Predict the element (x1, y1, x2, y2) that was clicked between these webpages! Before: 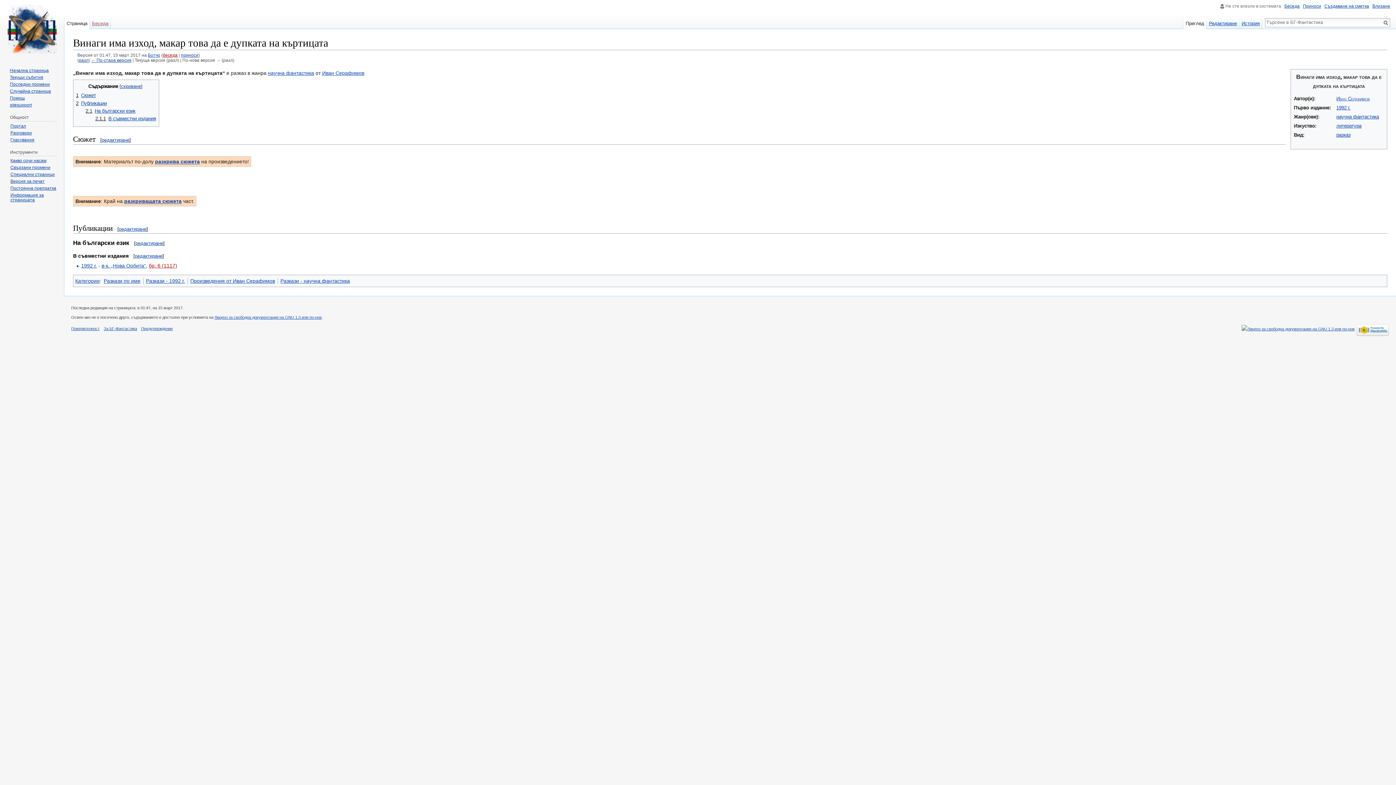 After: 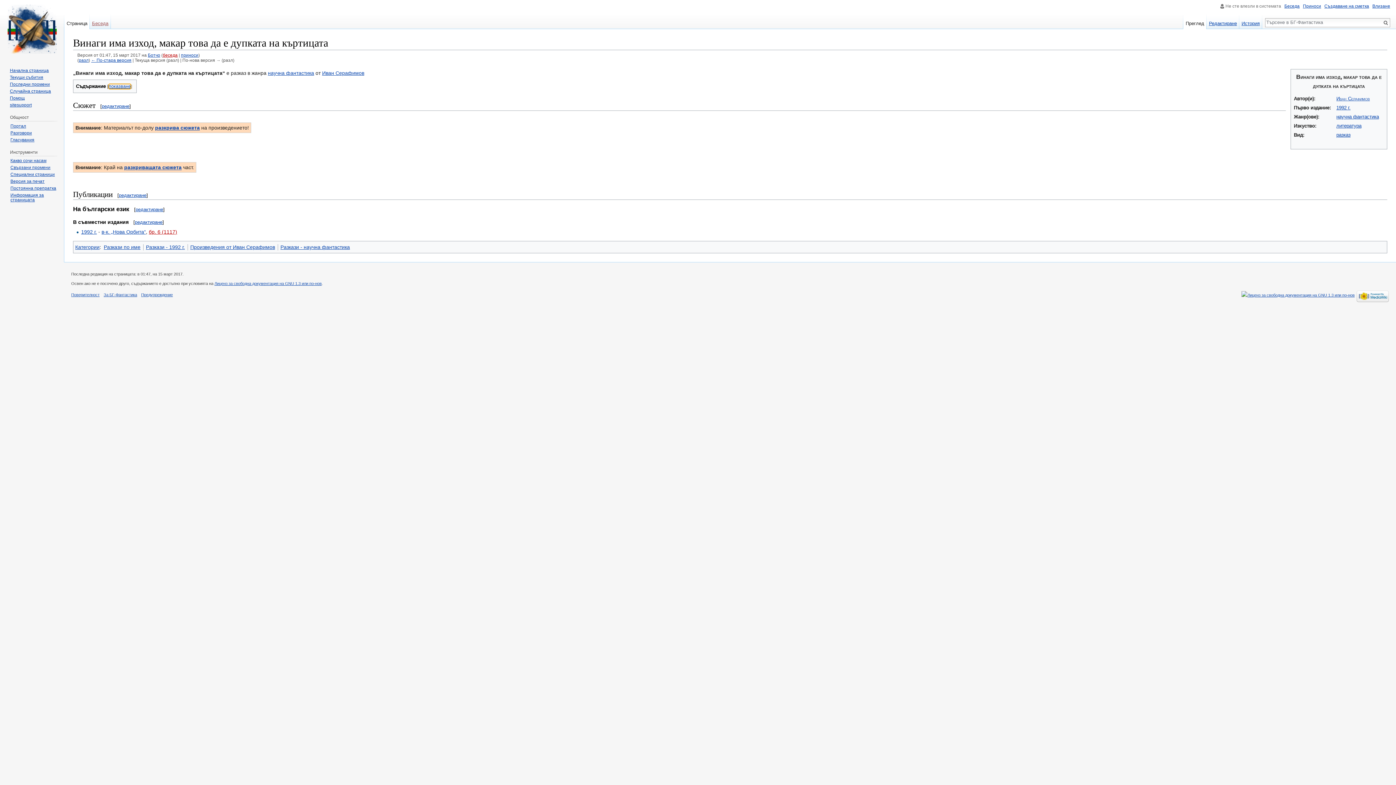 Action: bbox: (121, 83, 141, 88) label: скриване